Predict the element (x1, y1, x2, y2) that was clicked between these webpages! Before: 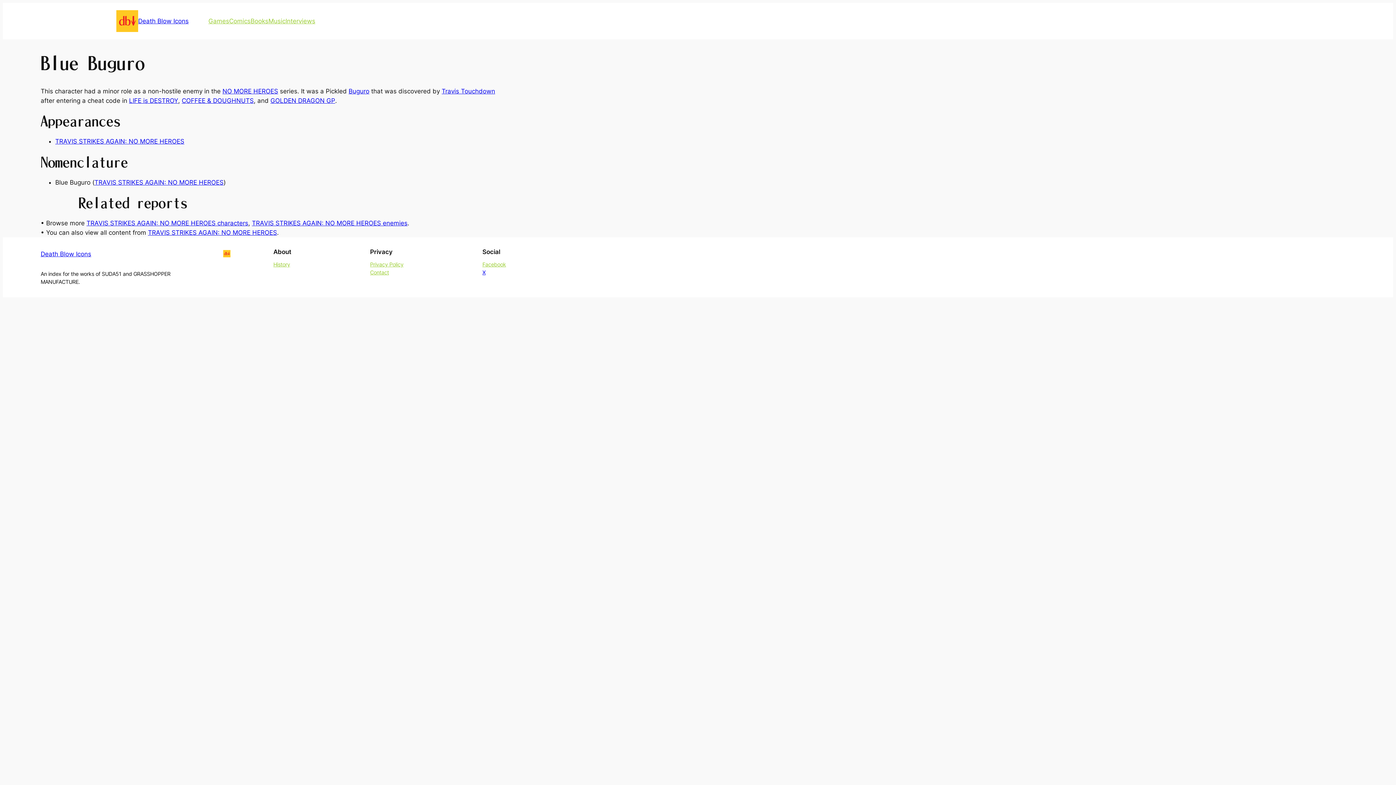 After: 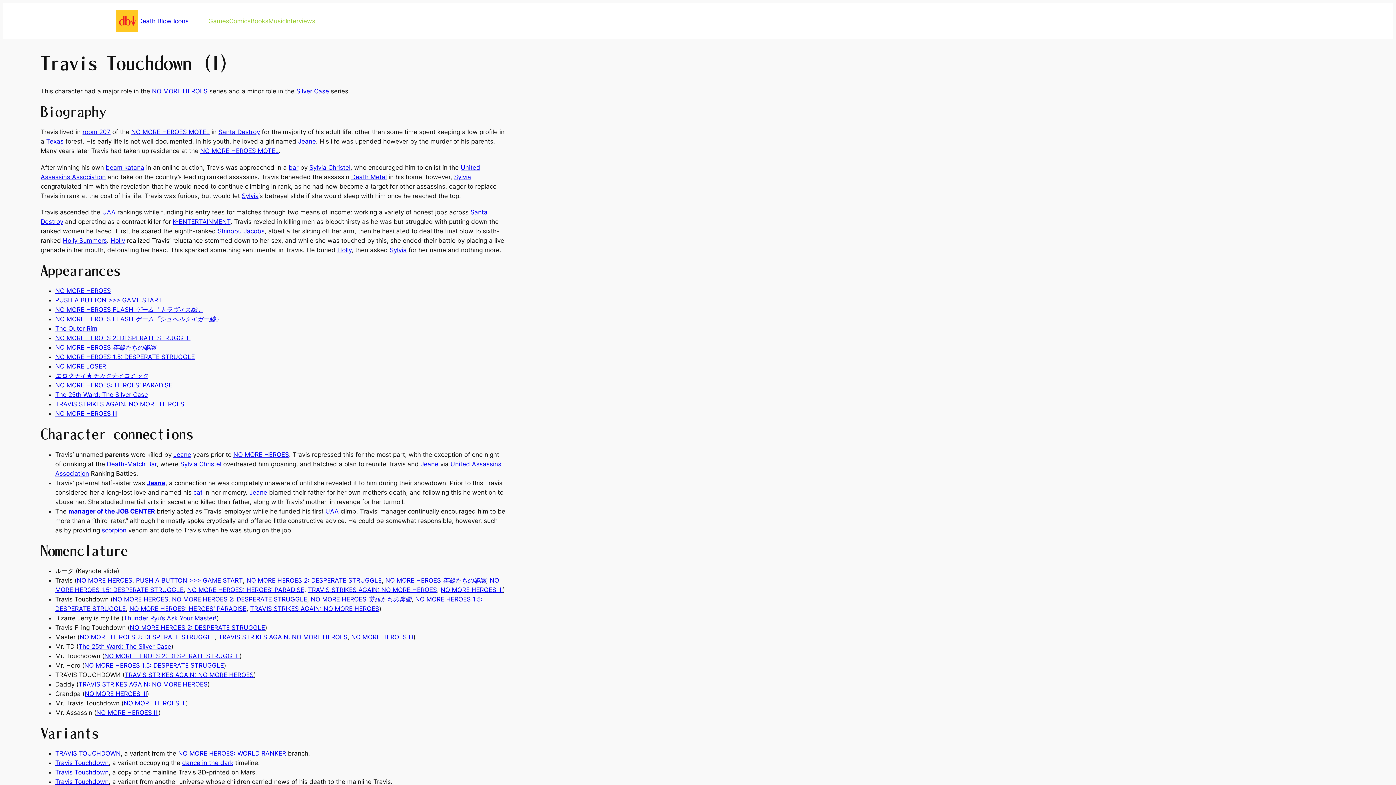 Action: label: Travis Touchdown bbox: (441, 87, 495, 94)